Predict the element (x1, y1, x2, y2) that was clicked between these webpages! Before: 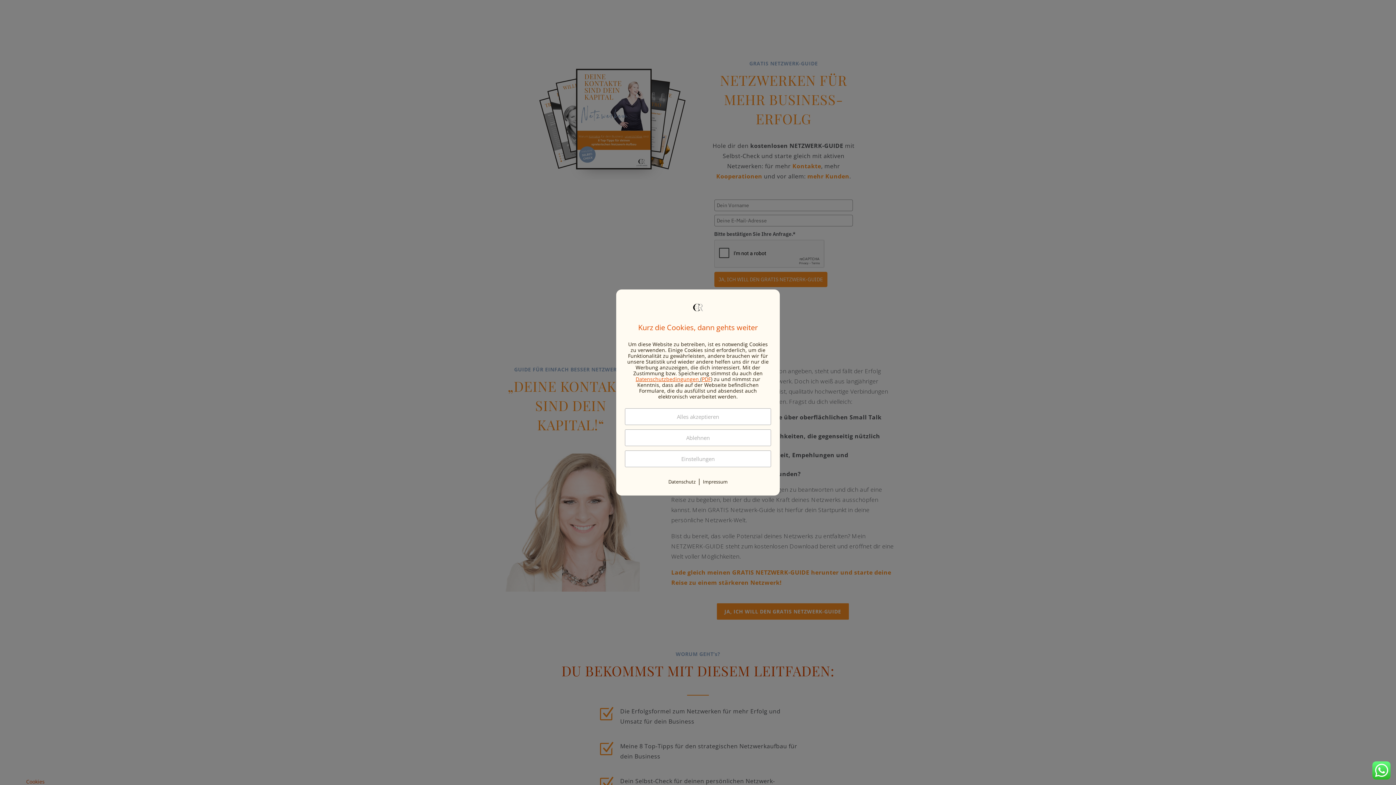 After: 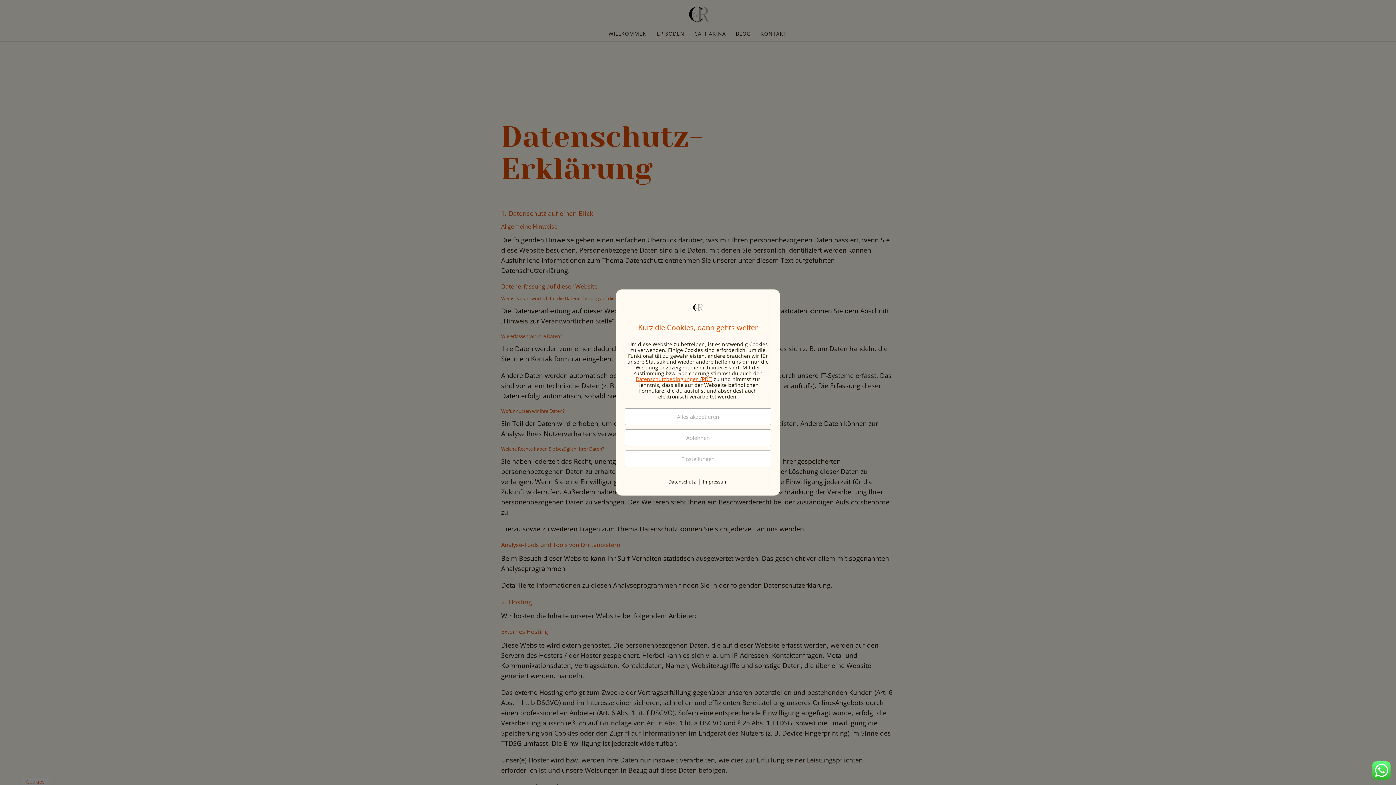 Action: bbox: (668, 478, 695, 485) label: Datenschutz